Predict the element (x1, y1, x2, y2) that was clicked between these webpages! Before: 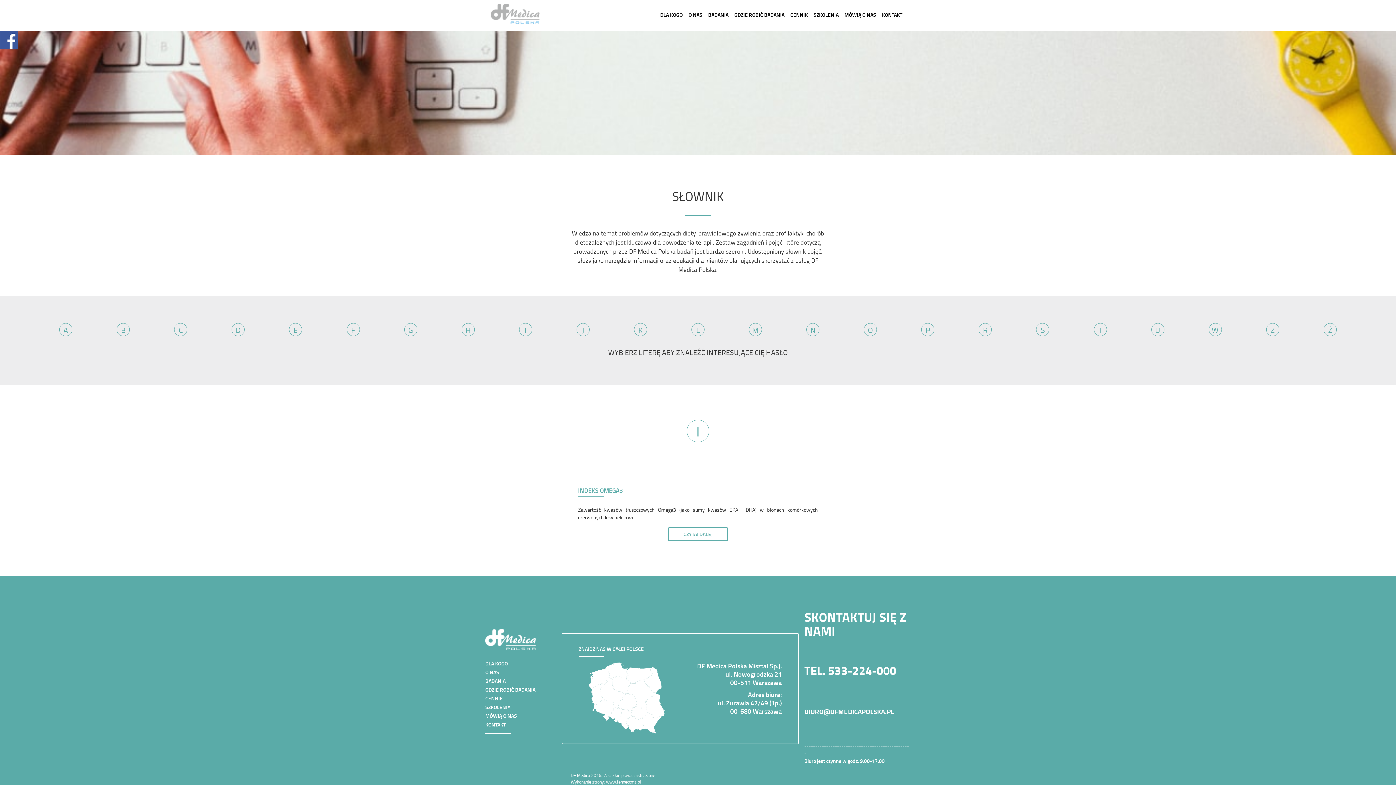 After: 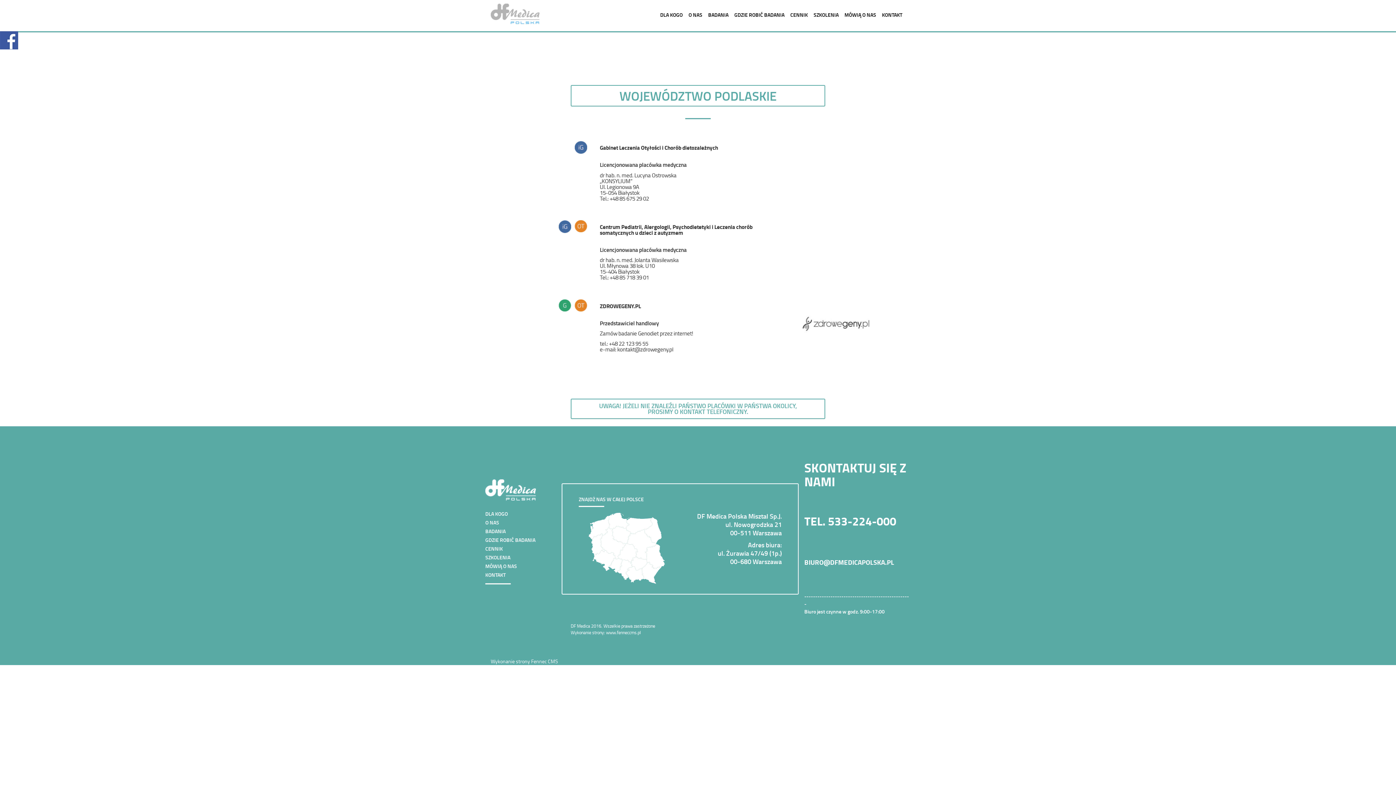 Action: bbox: (644, 667, 661, 693)